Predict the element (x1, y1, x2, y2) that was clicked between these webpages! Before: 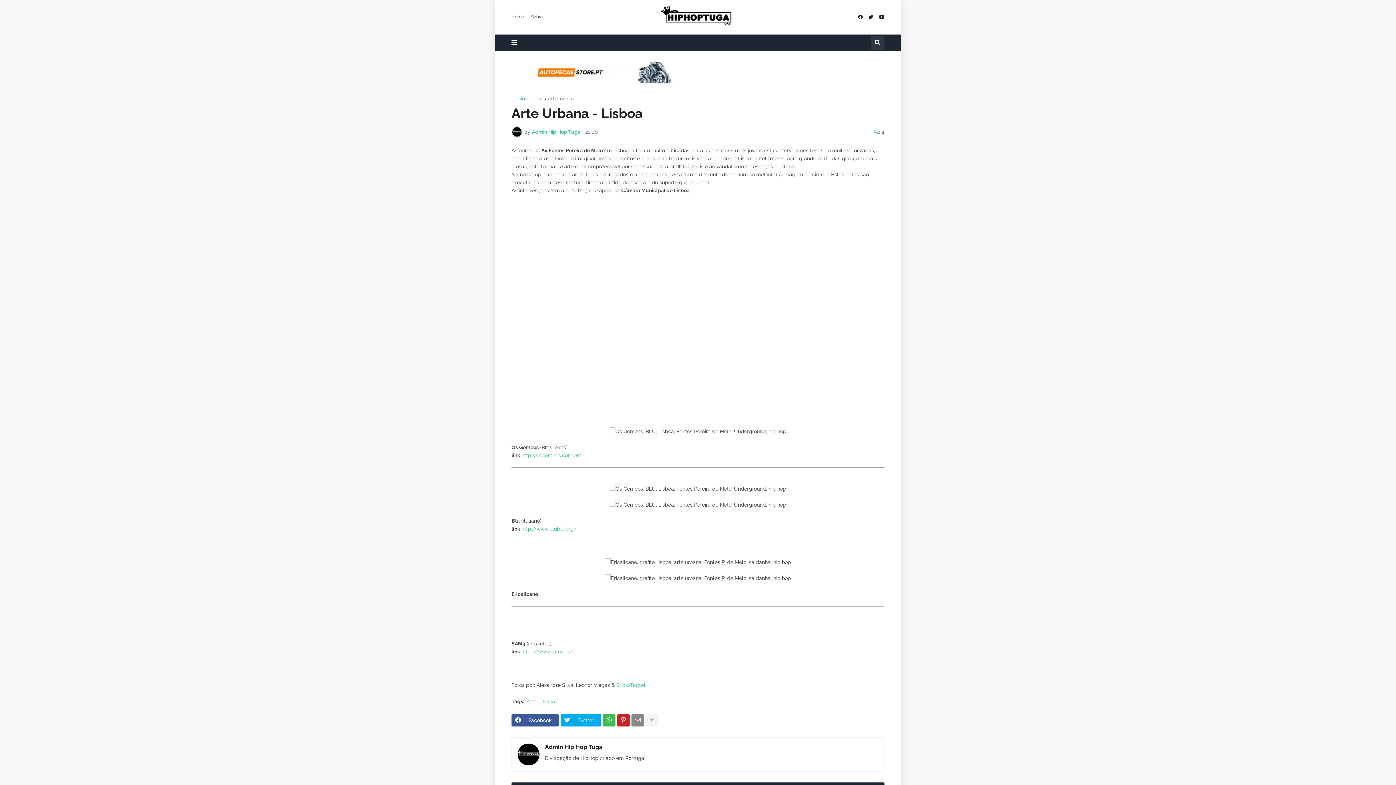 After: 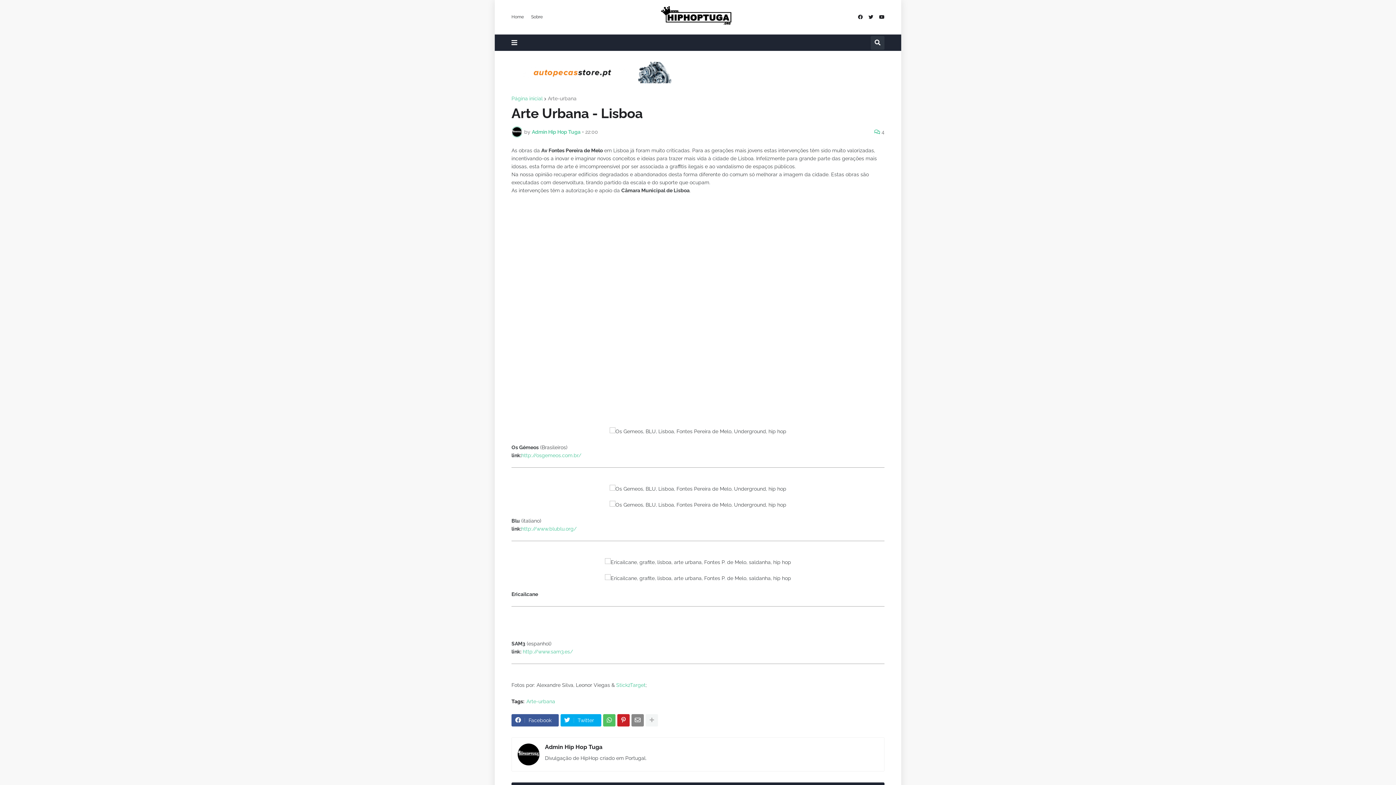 Action: bbox: (603, 714, 615, 726)